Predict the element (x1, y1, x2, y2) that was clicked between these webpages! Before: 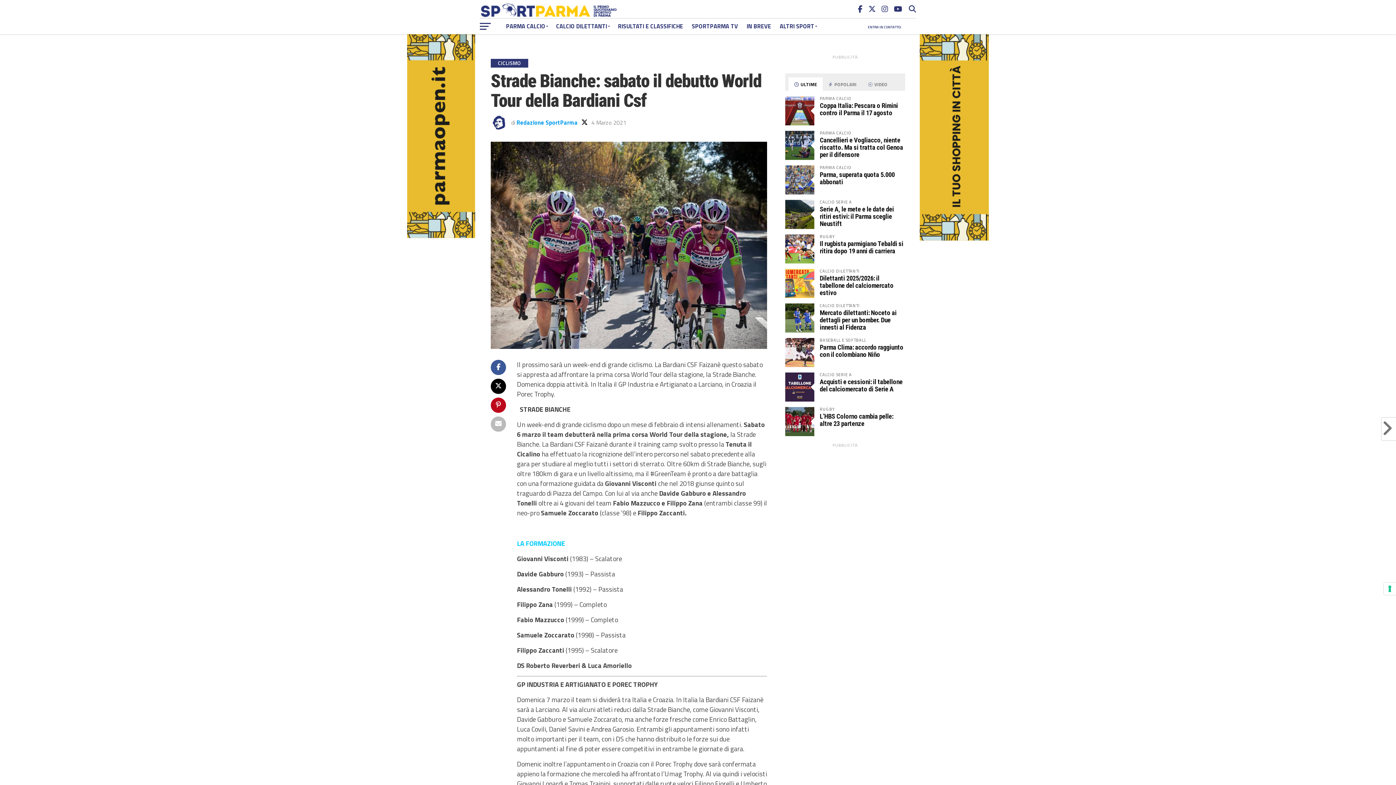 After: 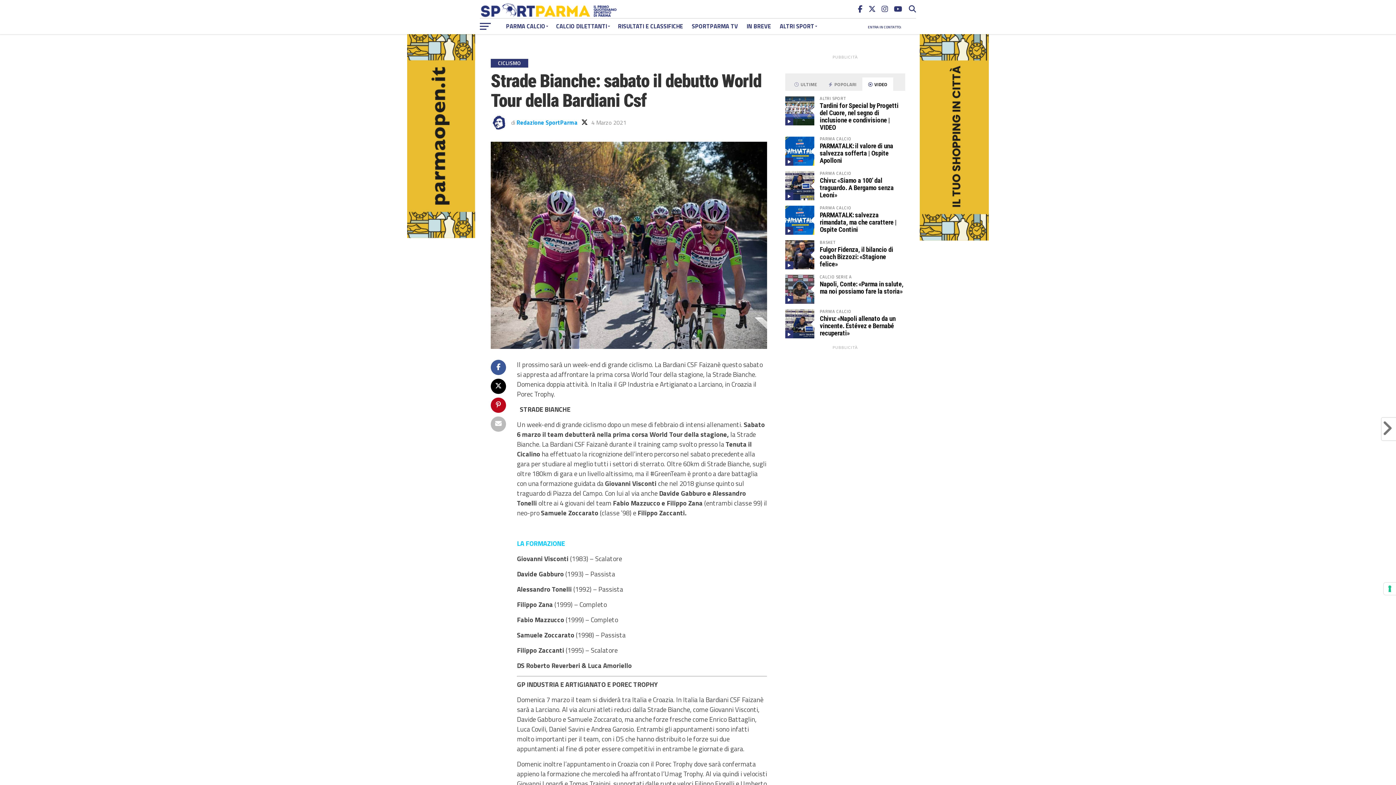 Action: bbox: (862, 77, 893, 91) label:  VIDEO